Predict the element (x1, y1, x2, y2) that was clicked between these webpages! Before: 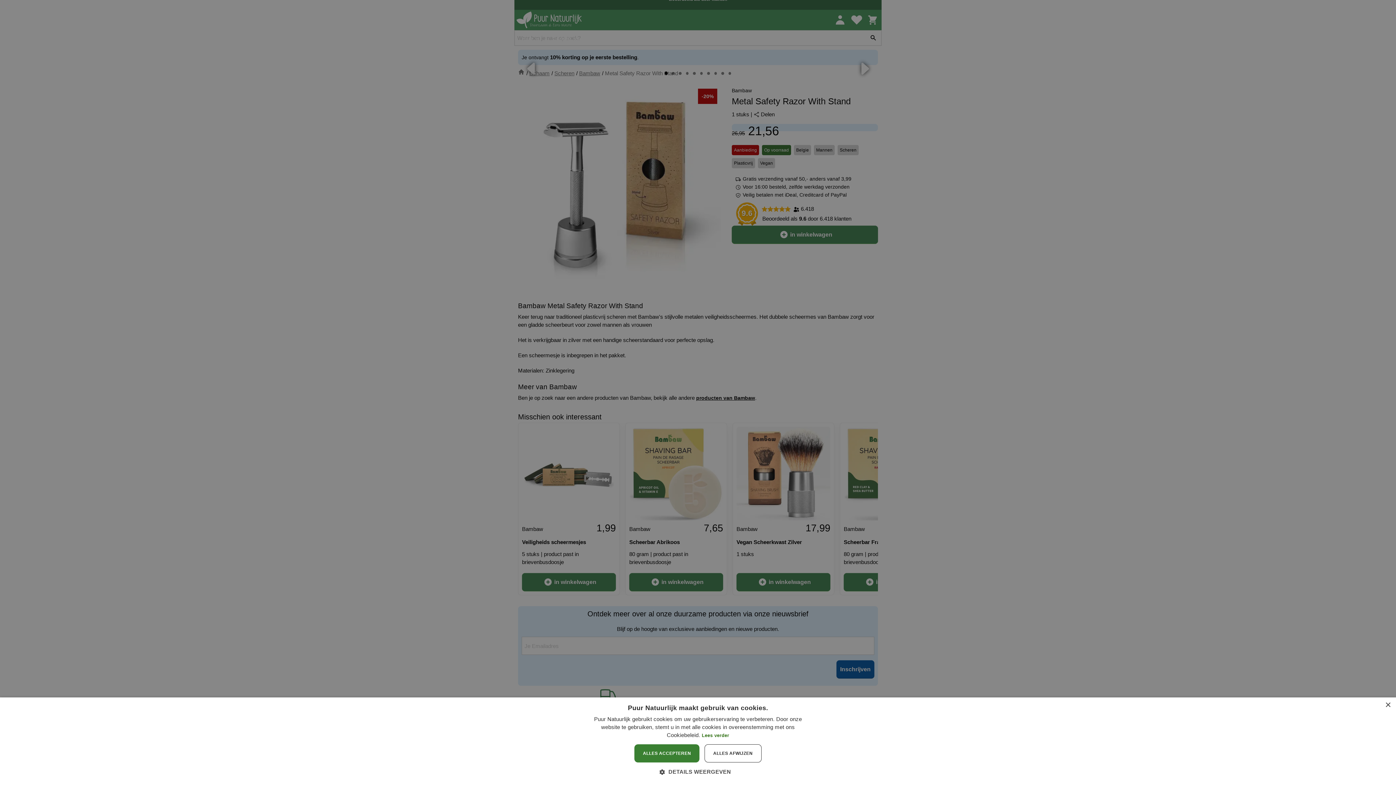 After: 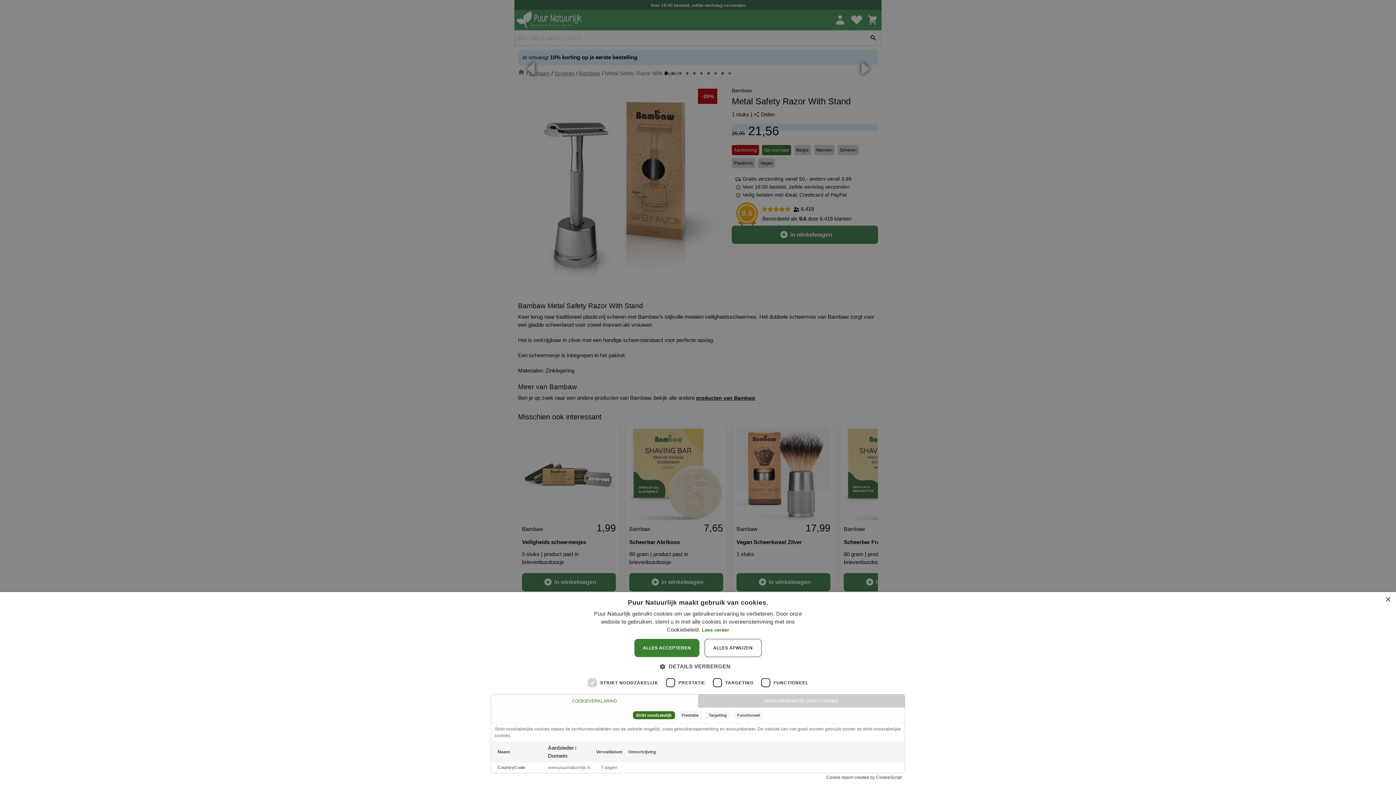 Action: bbox: (665, 768, 731, 776) label:  DETAILS WEERGEVEN